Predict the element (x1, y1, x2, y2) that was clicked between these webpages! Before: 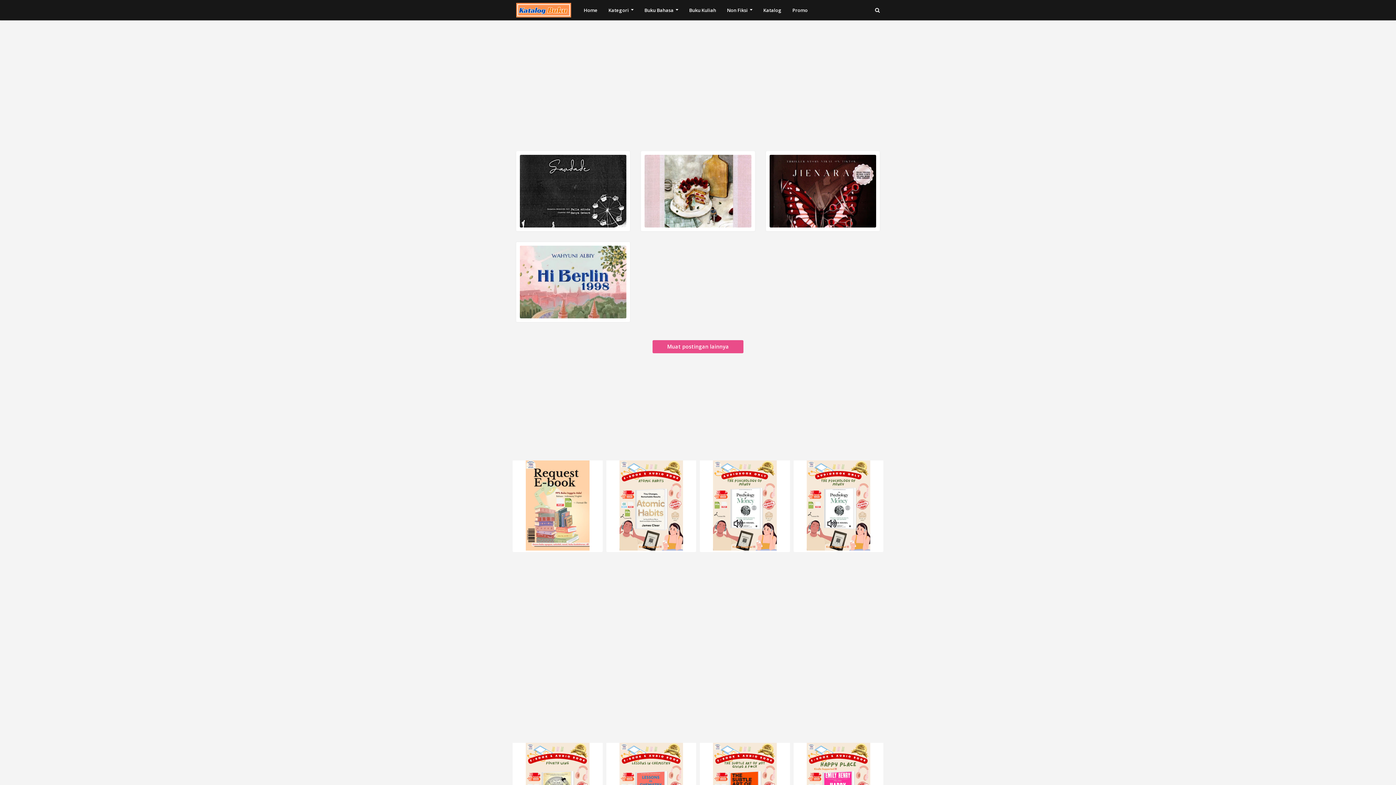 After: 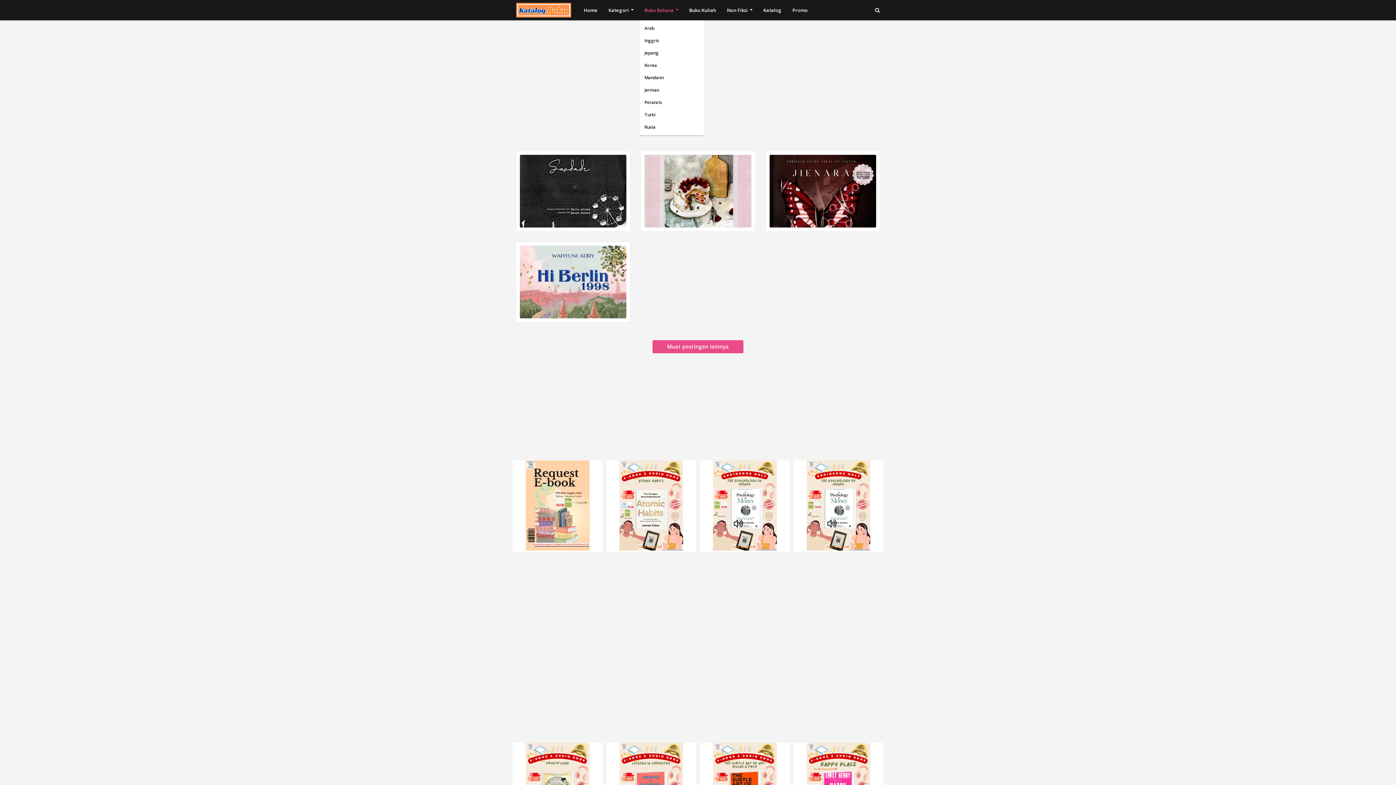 Action: label: Buku Bahasa bbox: (639, 0, 683, 20)